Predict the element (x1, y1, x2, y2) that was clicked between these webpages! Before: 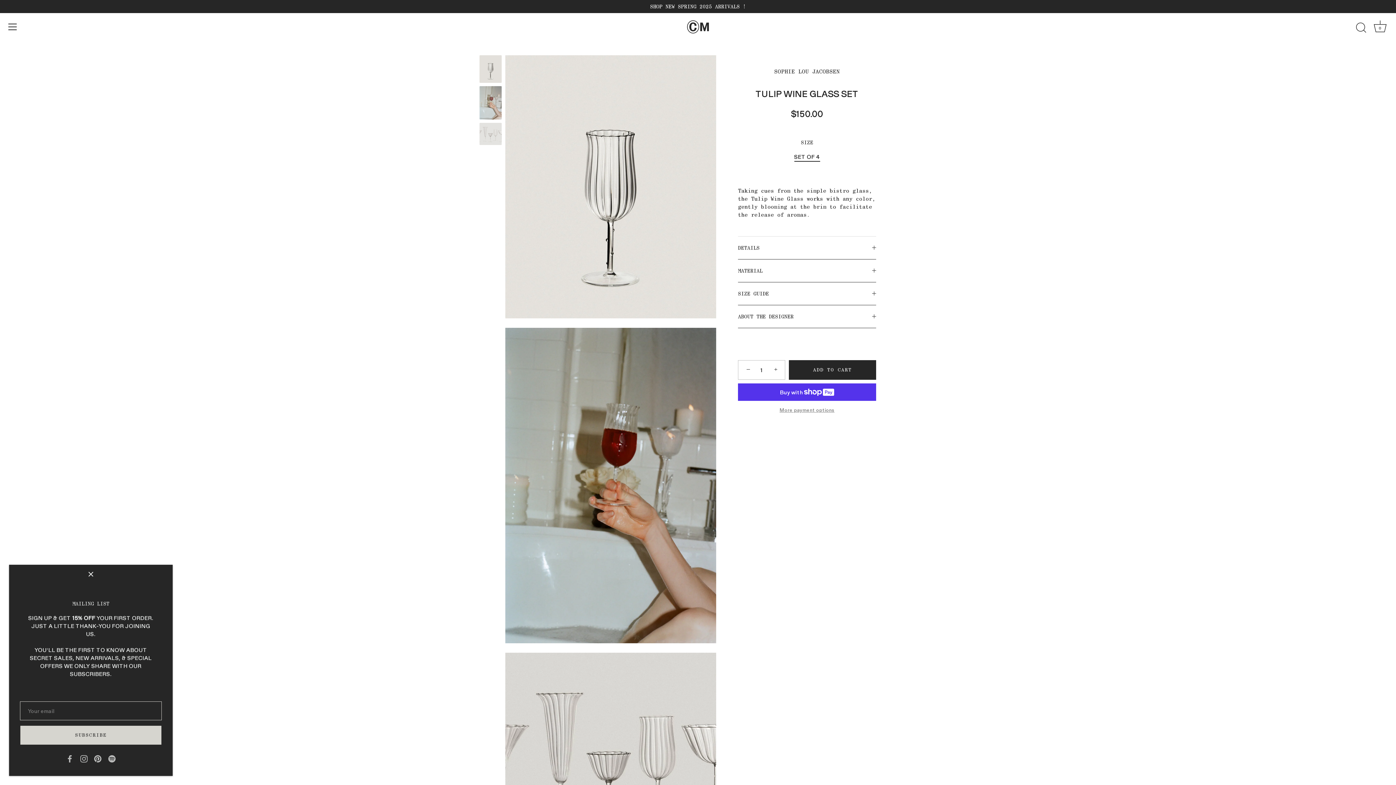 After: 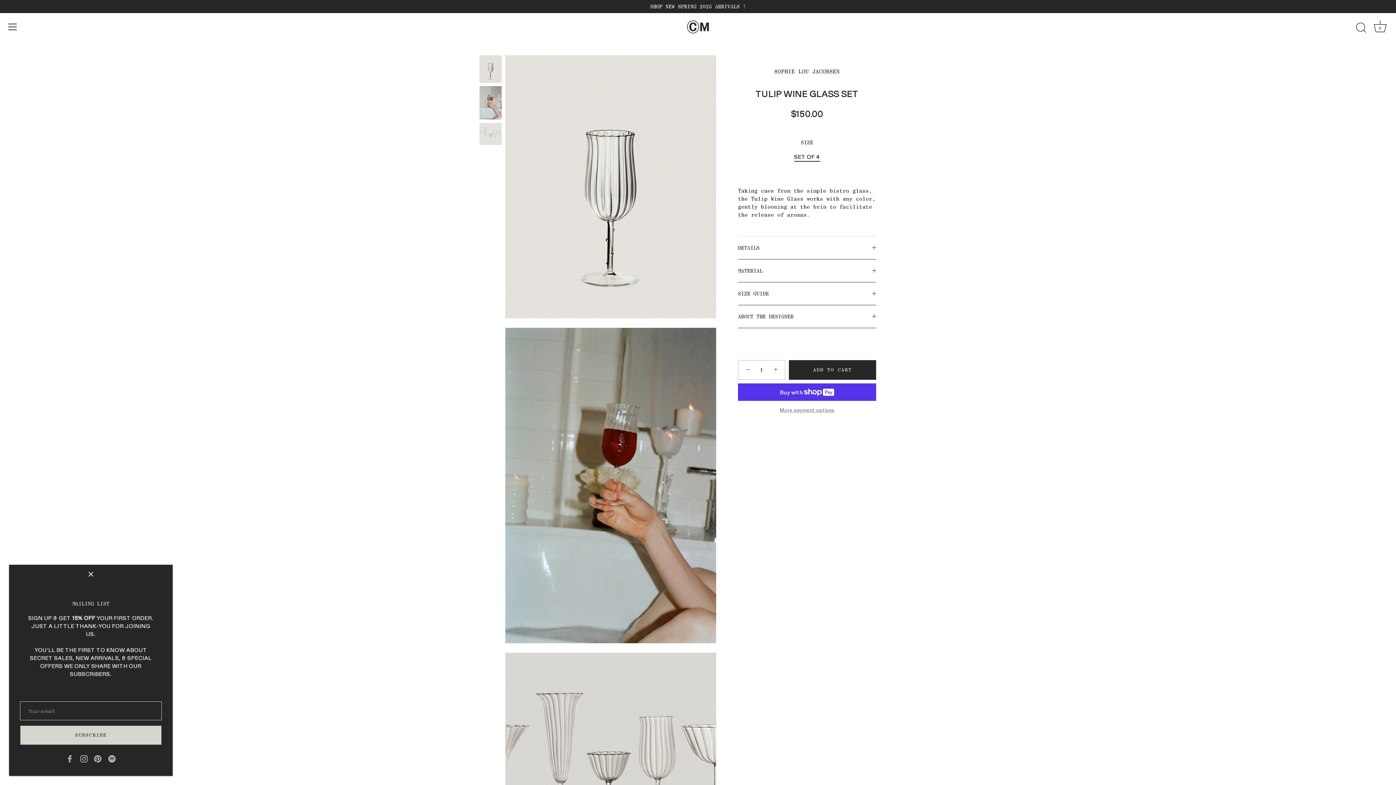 Action: label: Tulip Wine Glass Set bbox: (479, 54, 502, 83)